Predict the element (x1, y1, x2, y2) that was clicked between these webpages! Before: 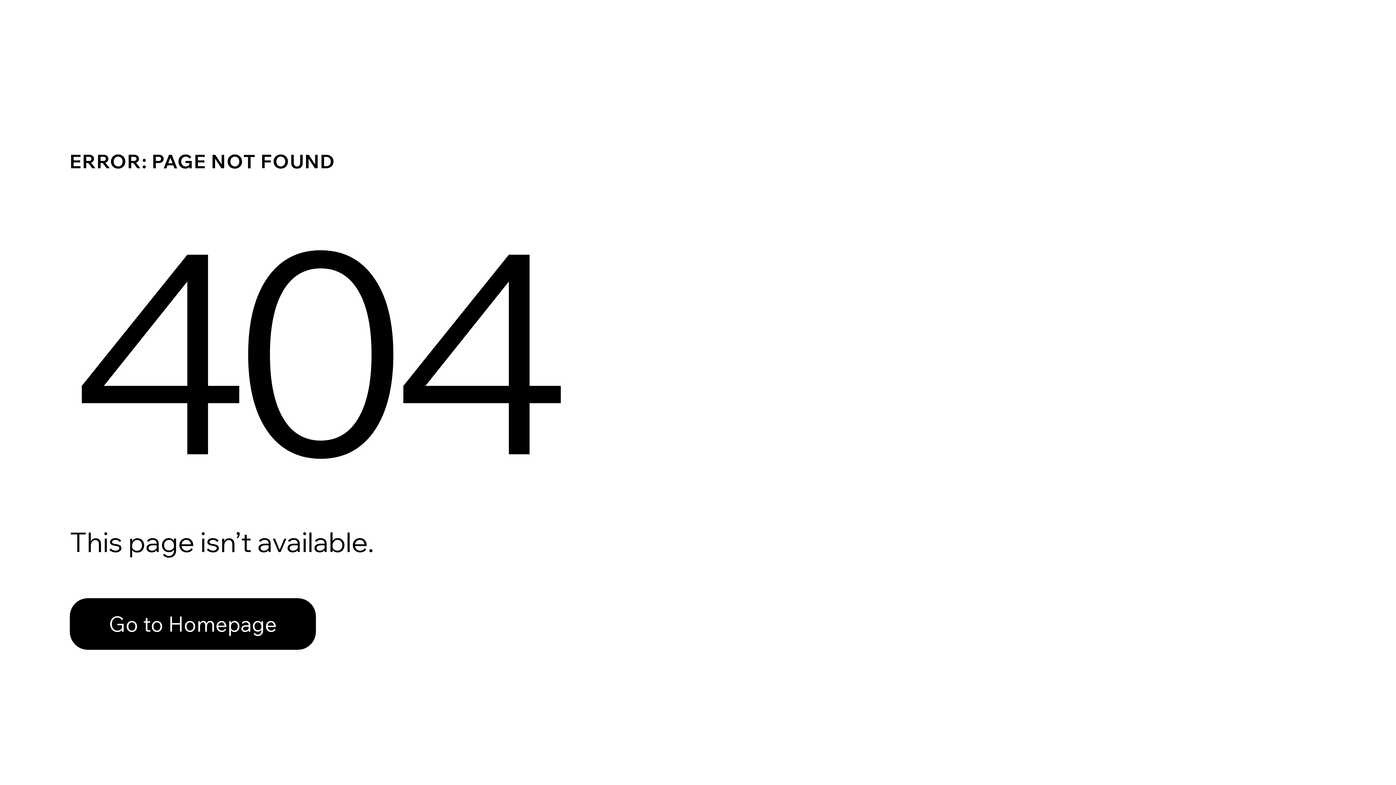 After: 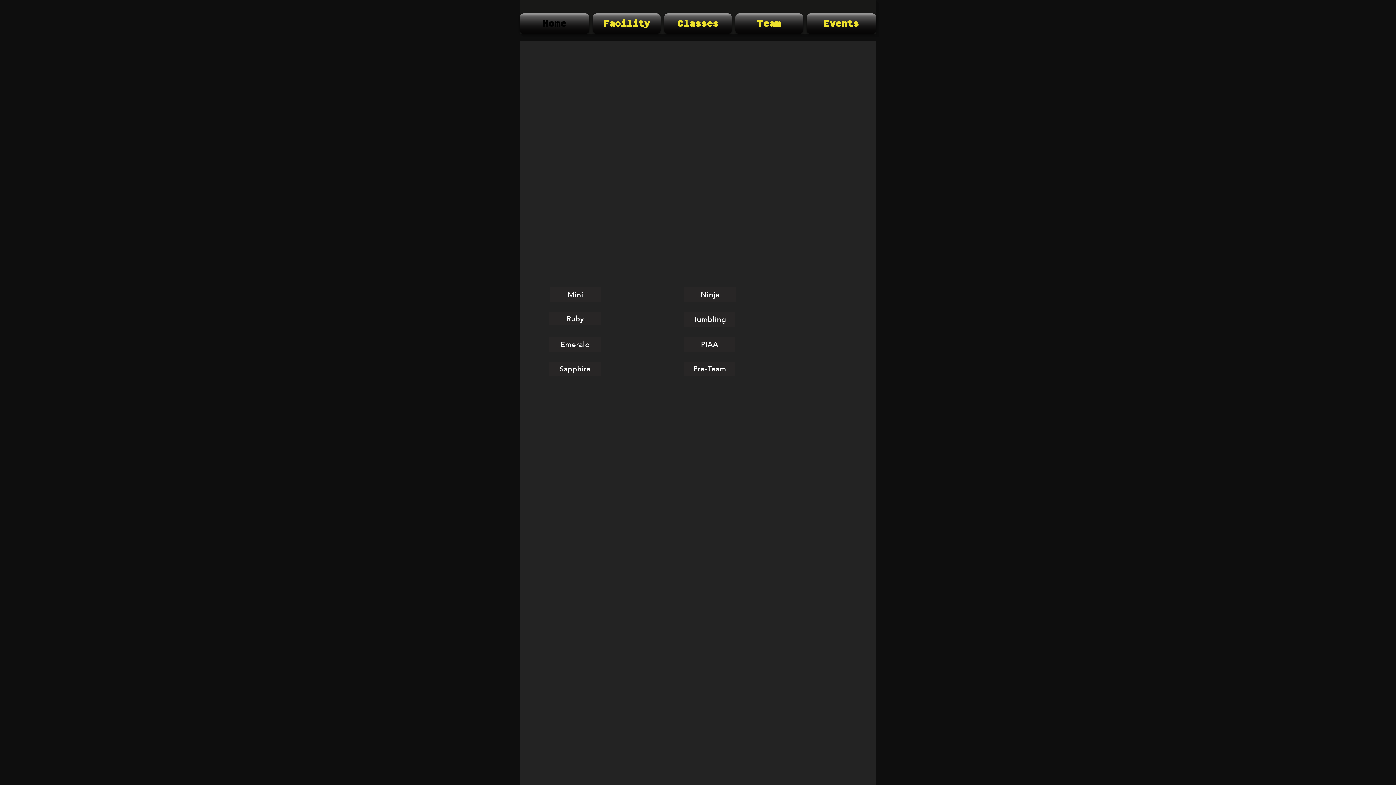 Action: label: Go to Homepage bbox: (69, 598, 316, 650)